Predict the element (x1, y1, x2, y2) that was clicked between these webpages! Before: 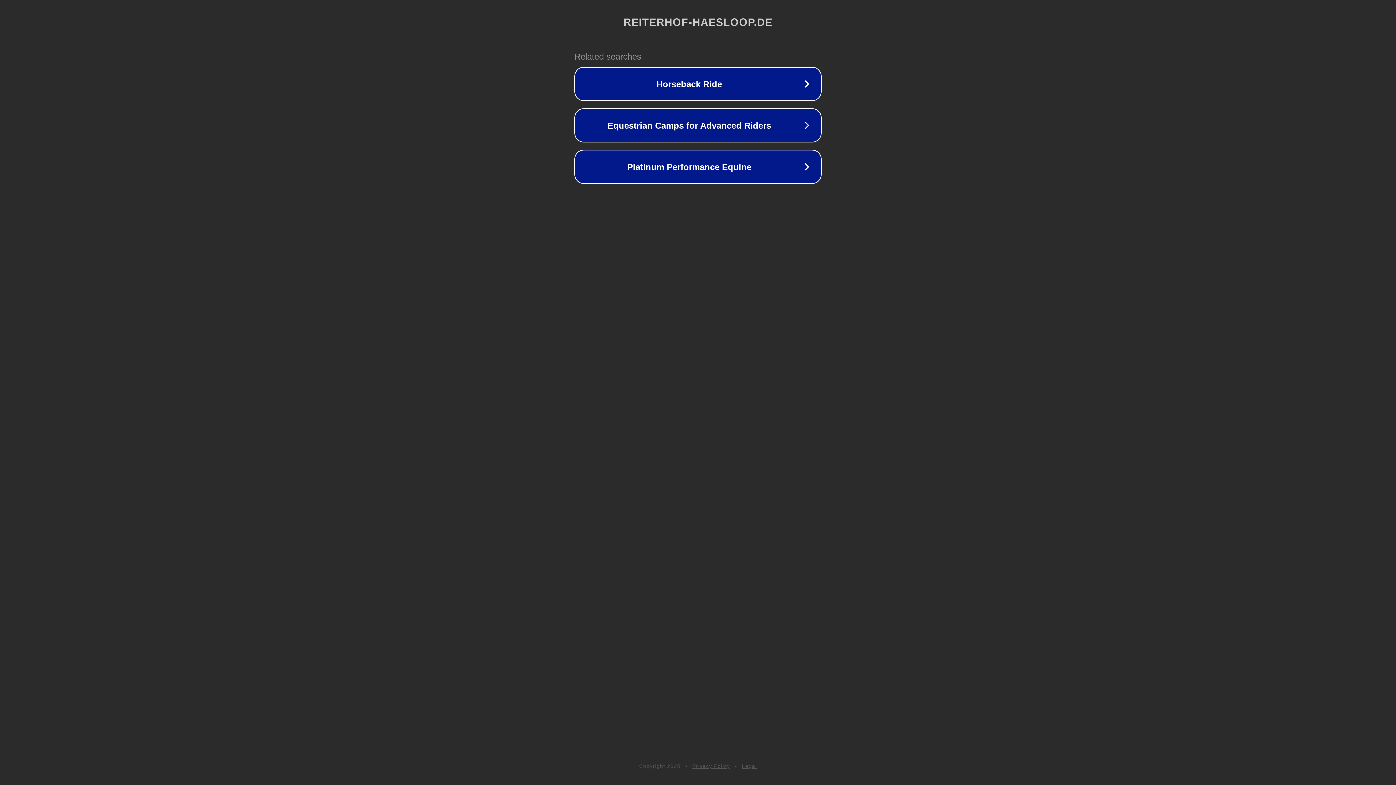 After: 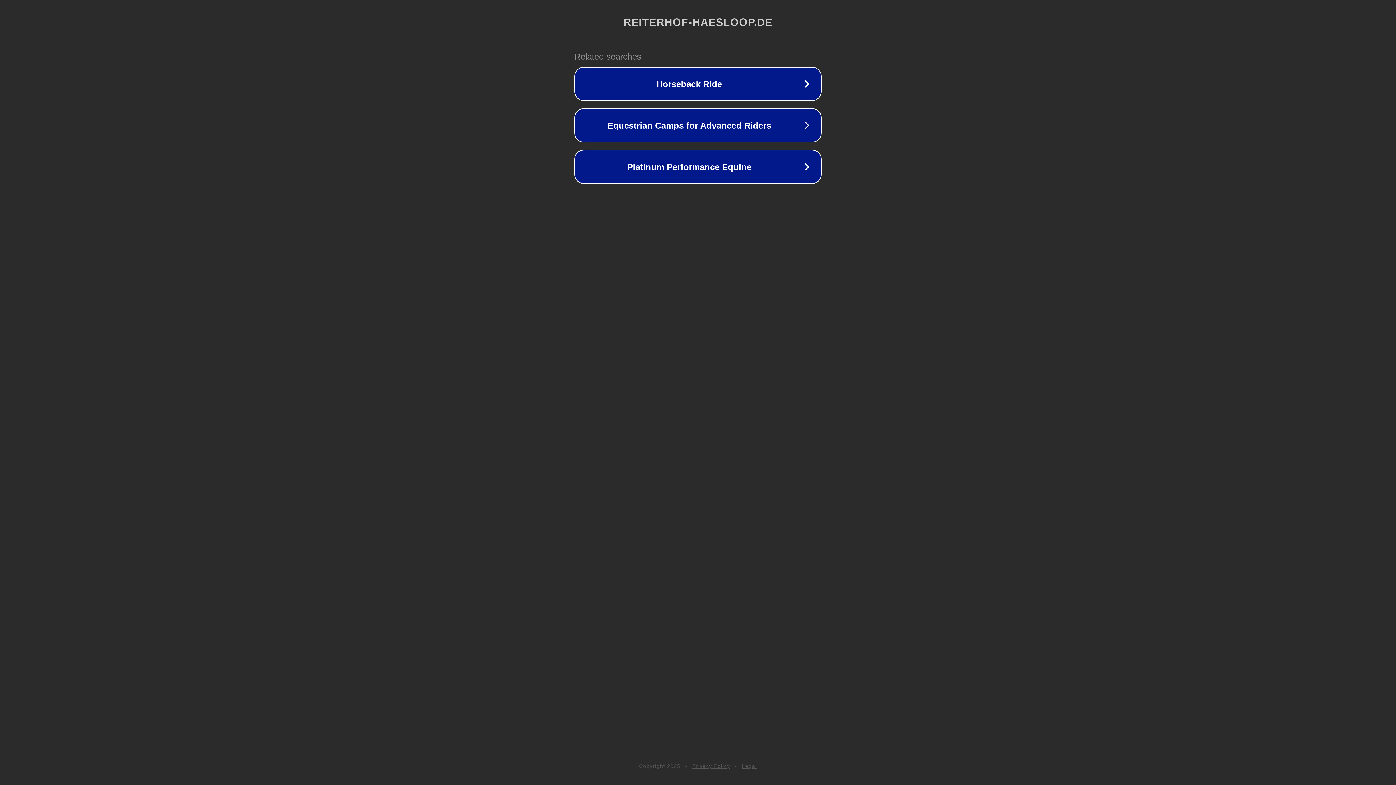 Action: label: Privacy Policy bbox: (692, 763, 730, 769)